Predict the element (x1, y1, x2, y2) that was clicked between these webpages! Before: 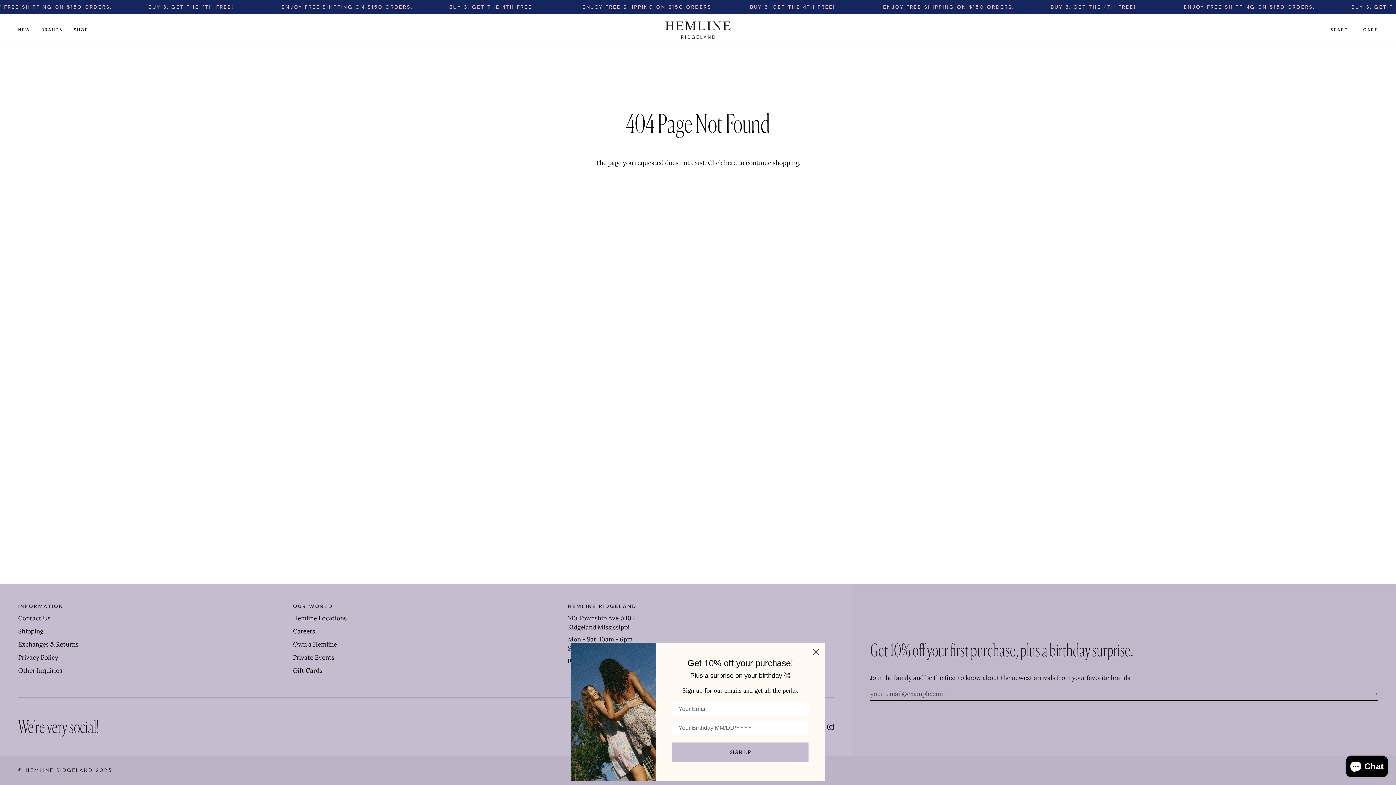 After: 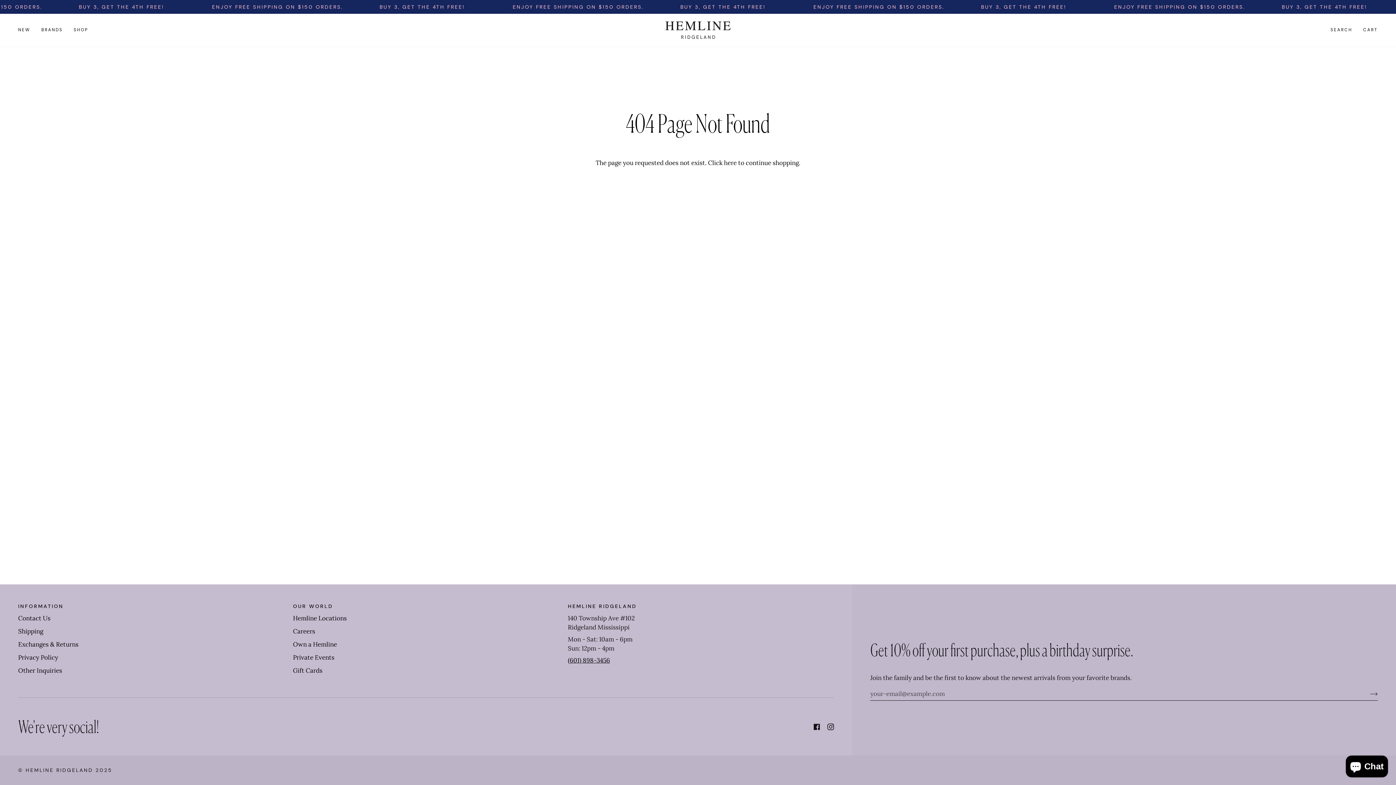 Action: bbox: (809, 645, 822, 658) label: Close dialog